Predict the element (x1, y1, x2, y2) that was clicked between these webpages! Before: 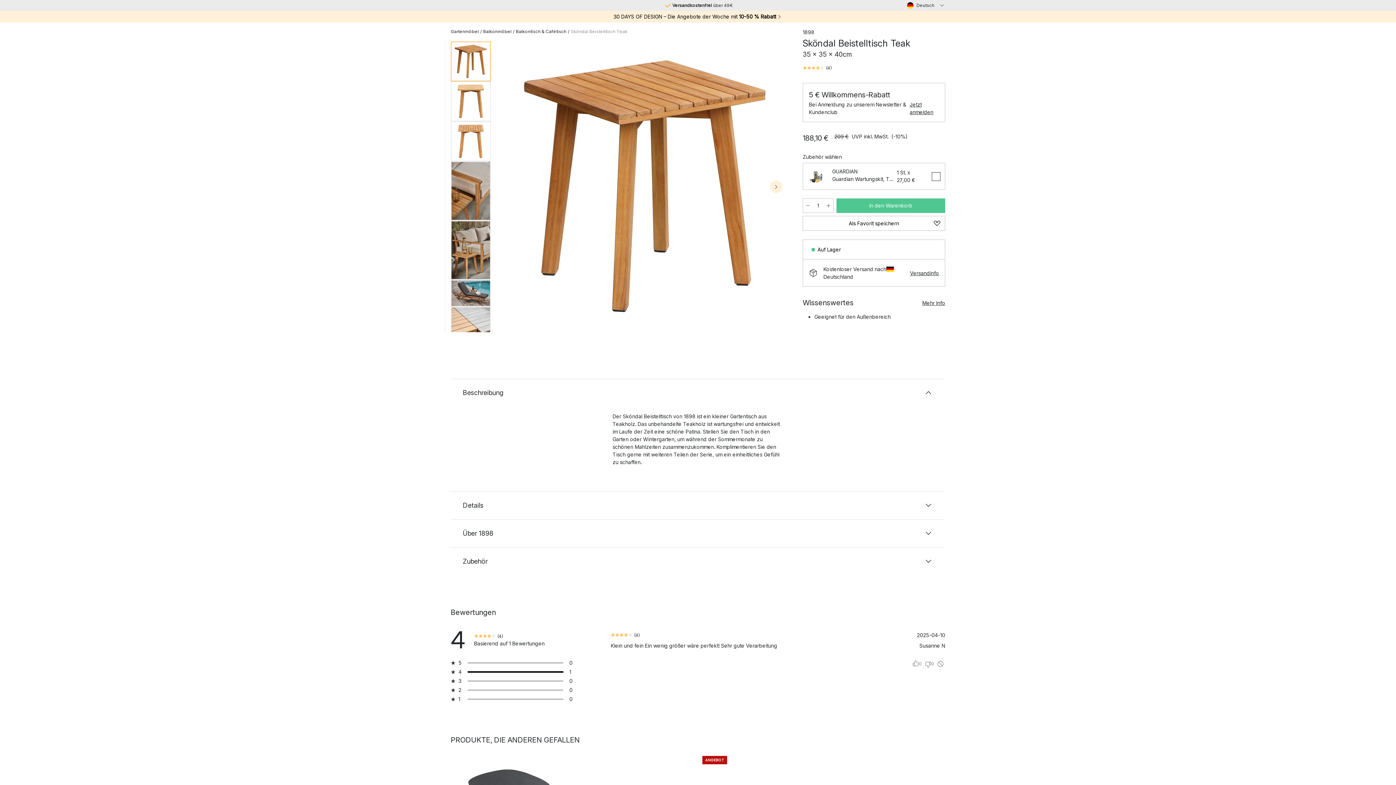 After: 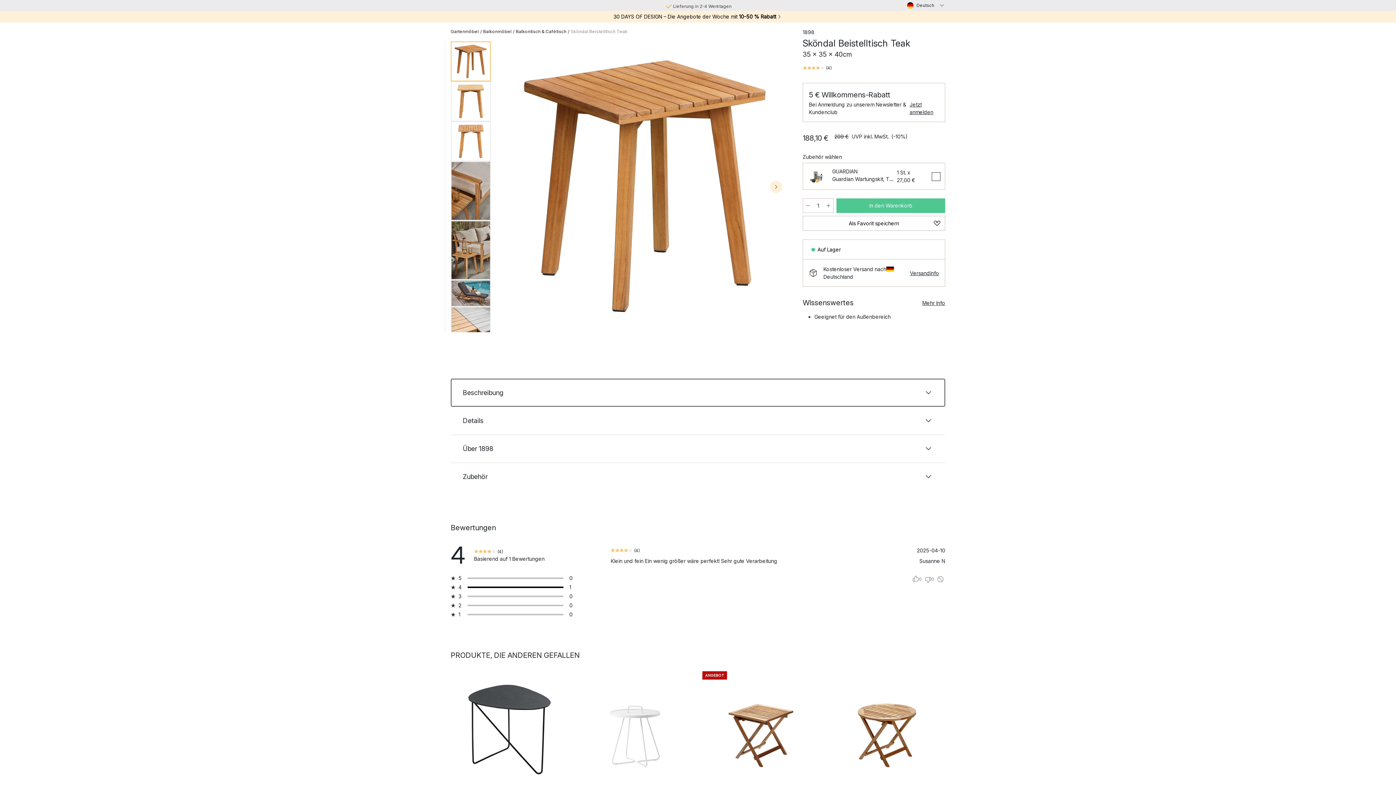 Action: label: Beschreibung bbox: (450, 378, 945, 406)